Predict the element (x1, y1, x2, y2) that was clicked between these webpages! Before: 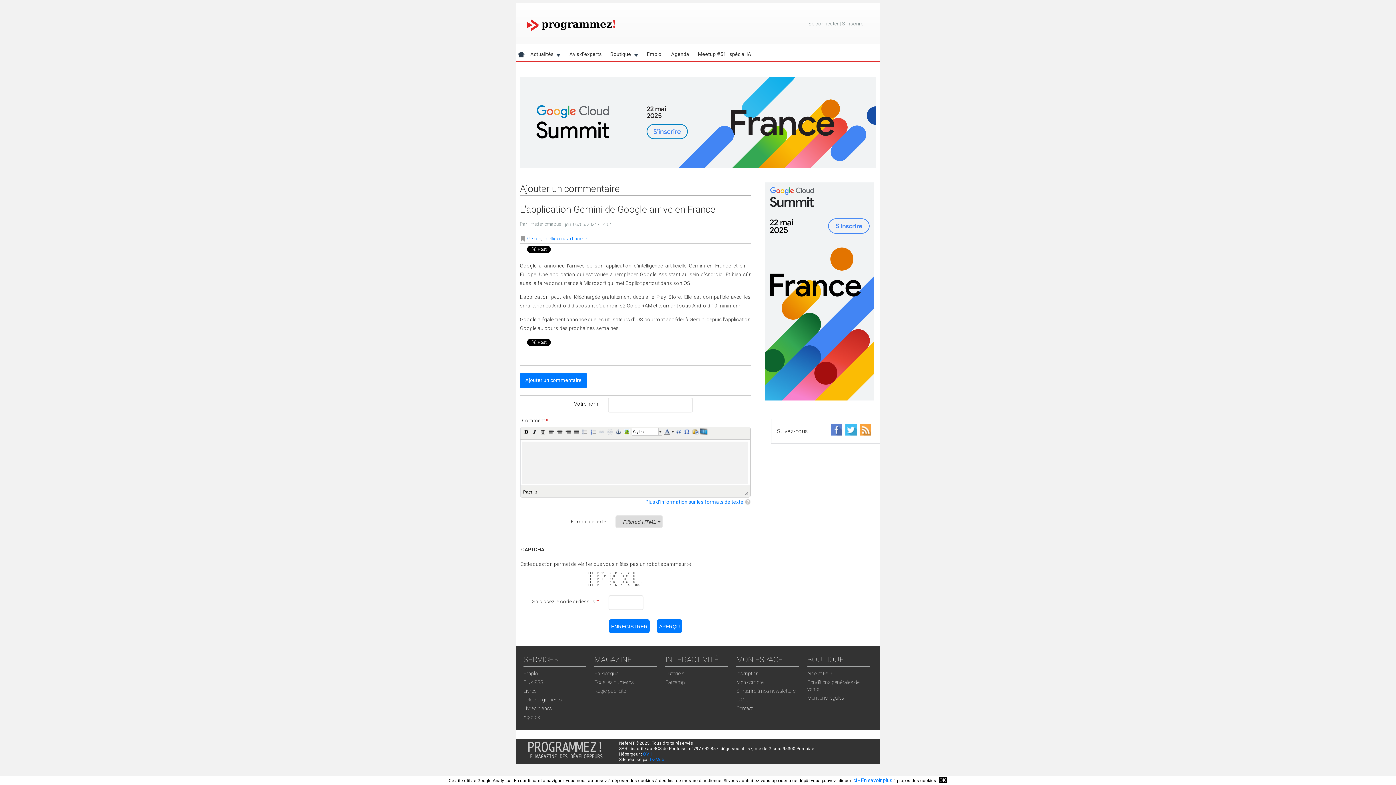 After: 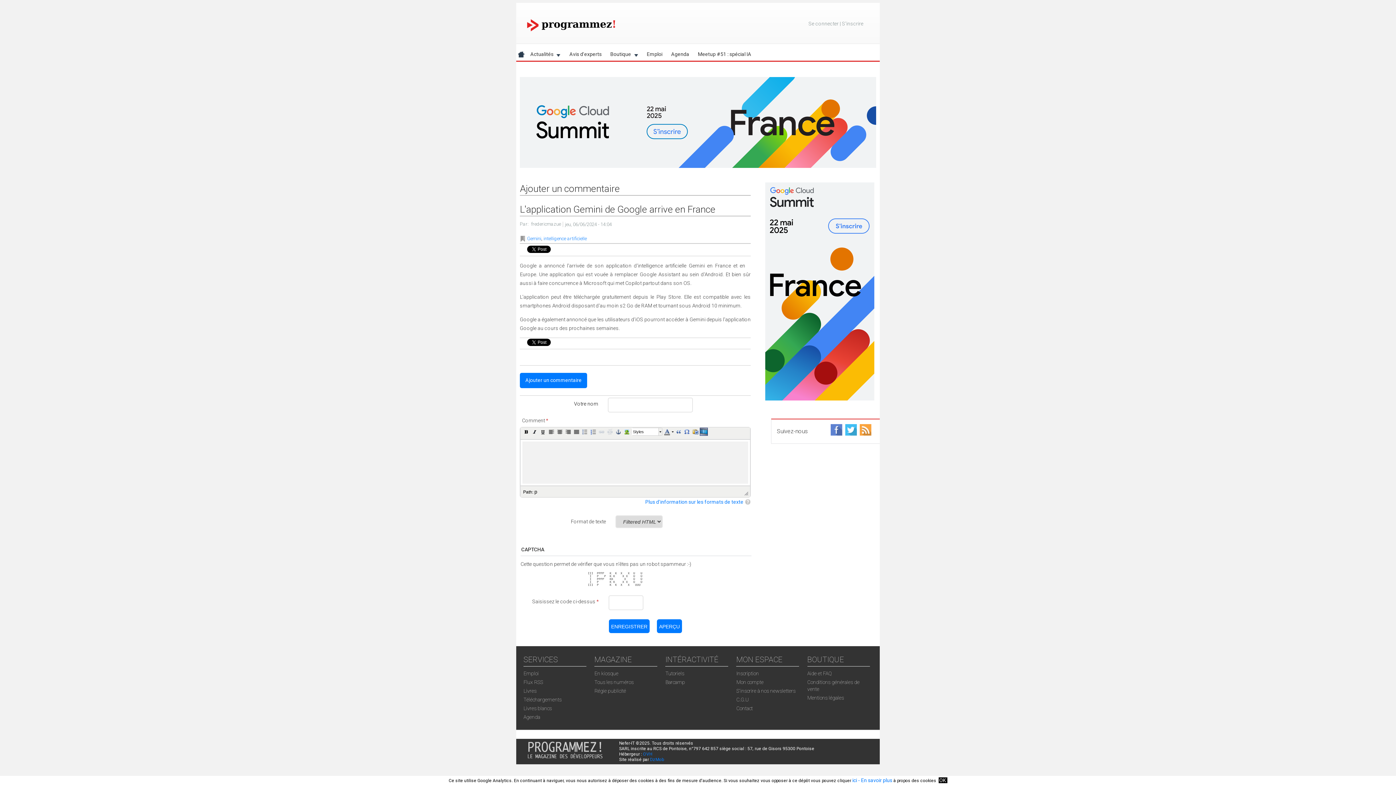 Action: bbox: (700, 428, 708, 436)